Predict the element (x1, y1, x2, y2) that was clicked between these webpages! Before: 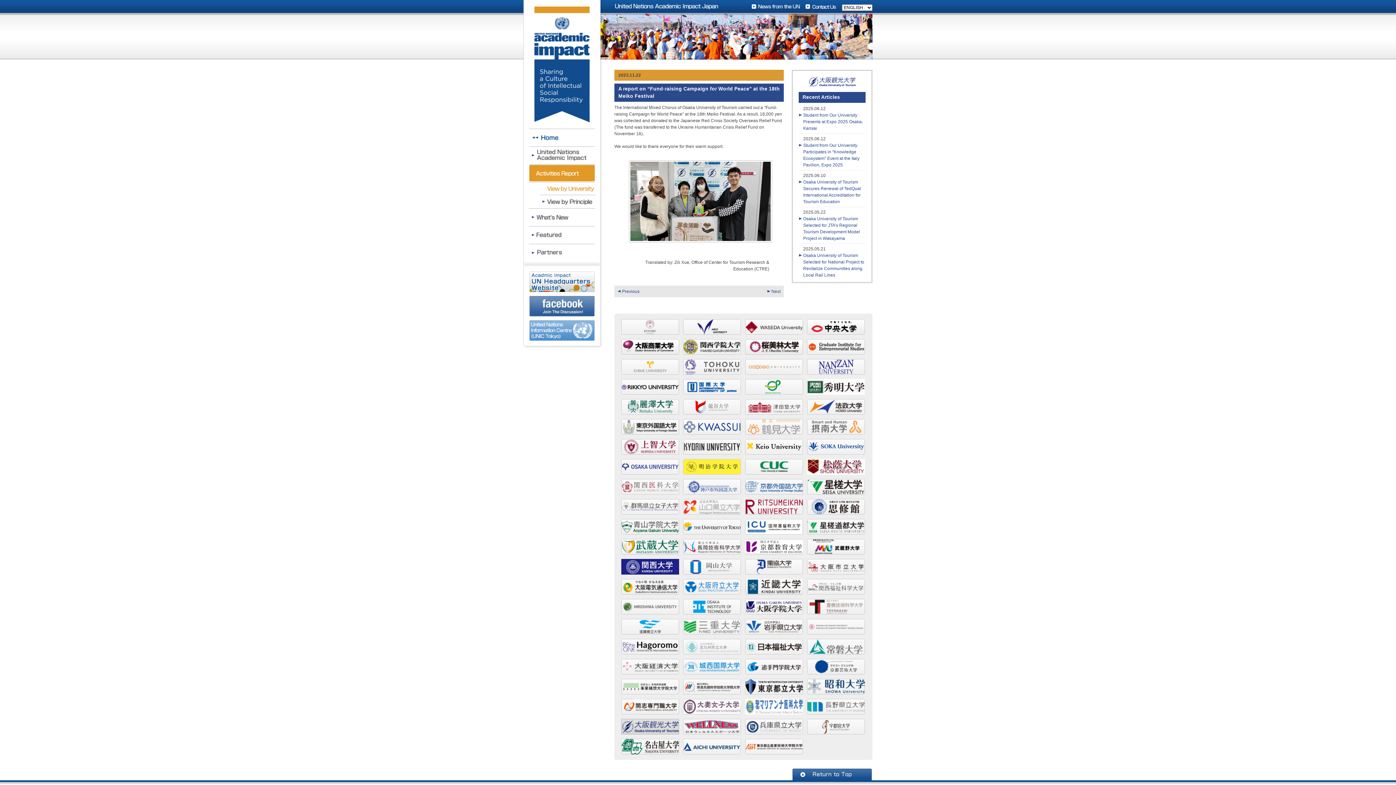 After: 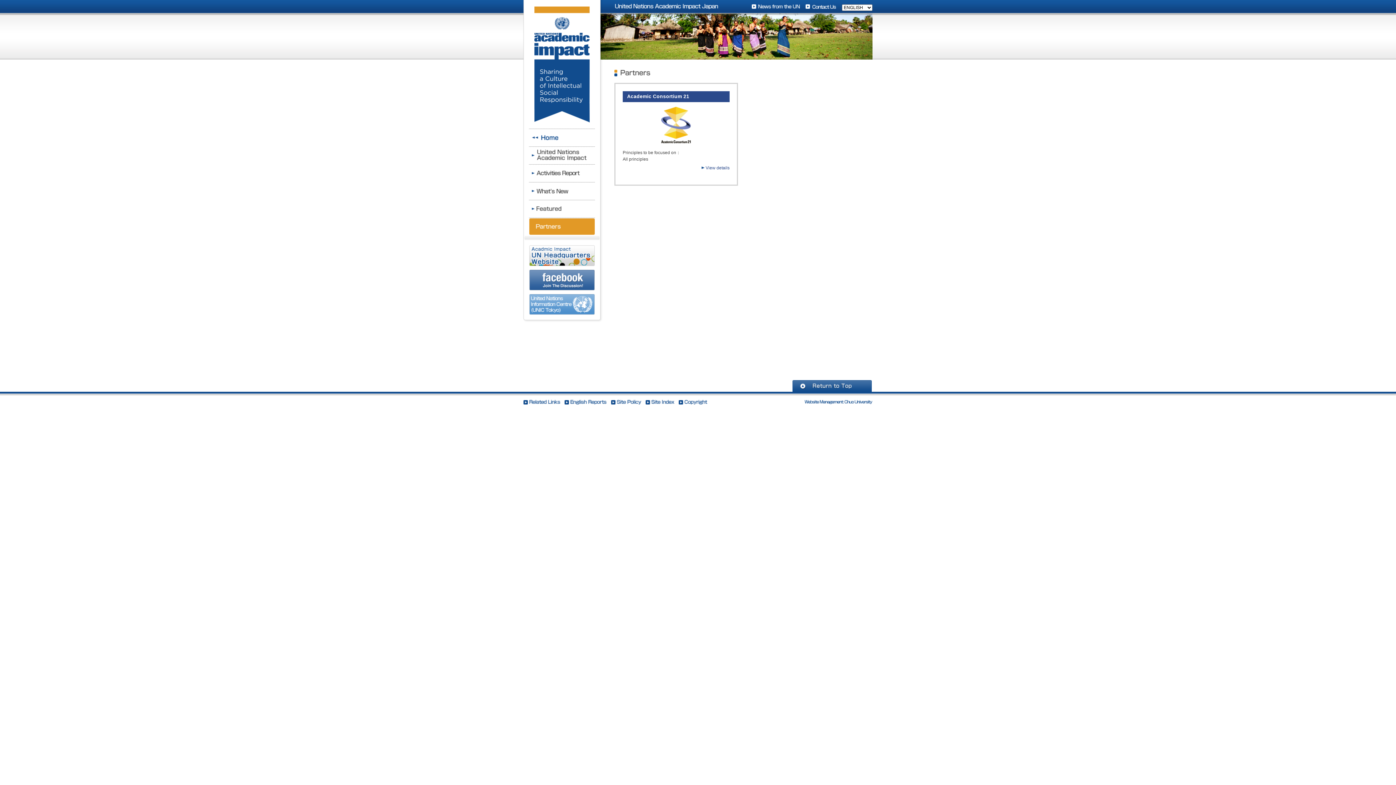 Action: bbox: (529, 243, 595, 261)